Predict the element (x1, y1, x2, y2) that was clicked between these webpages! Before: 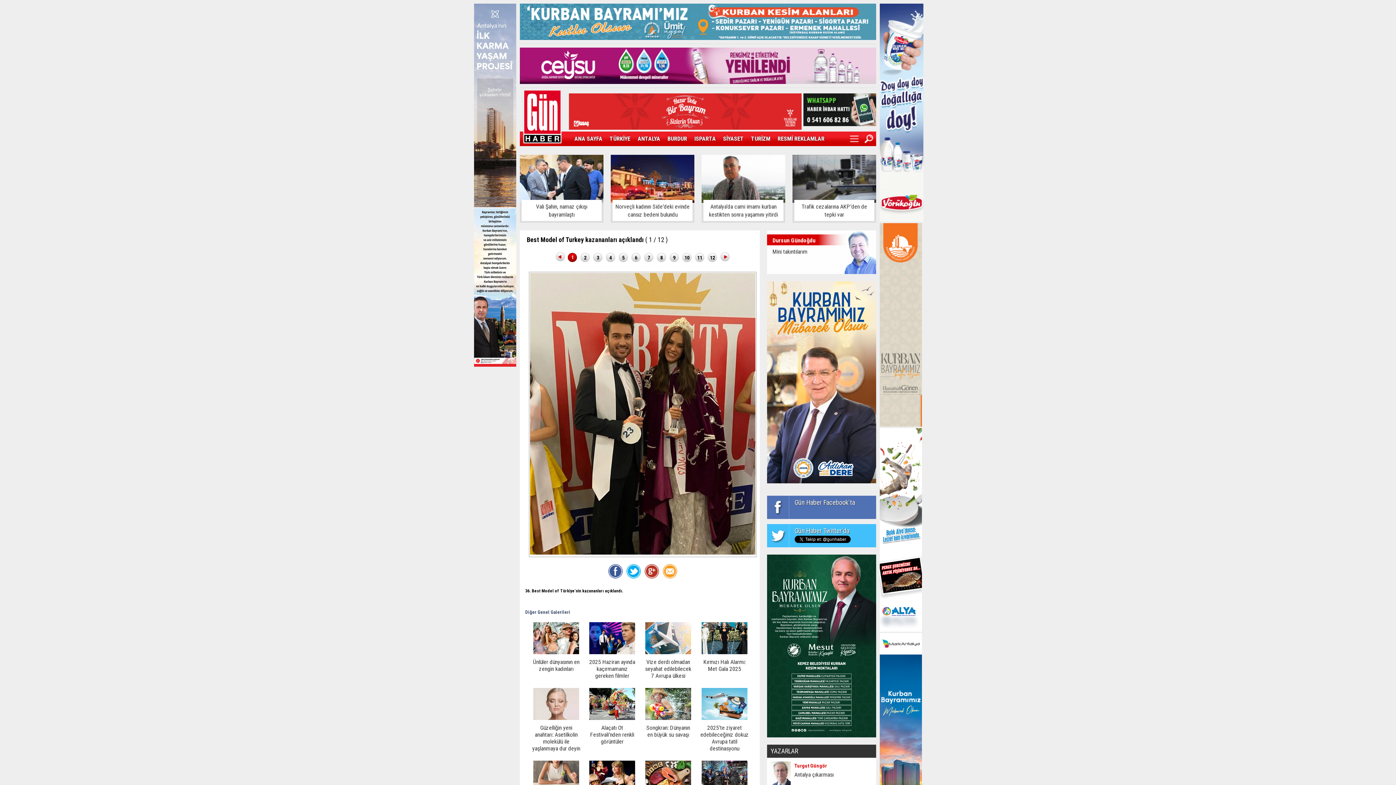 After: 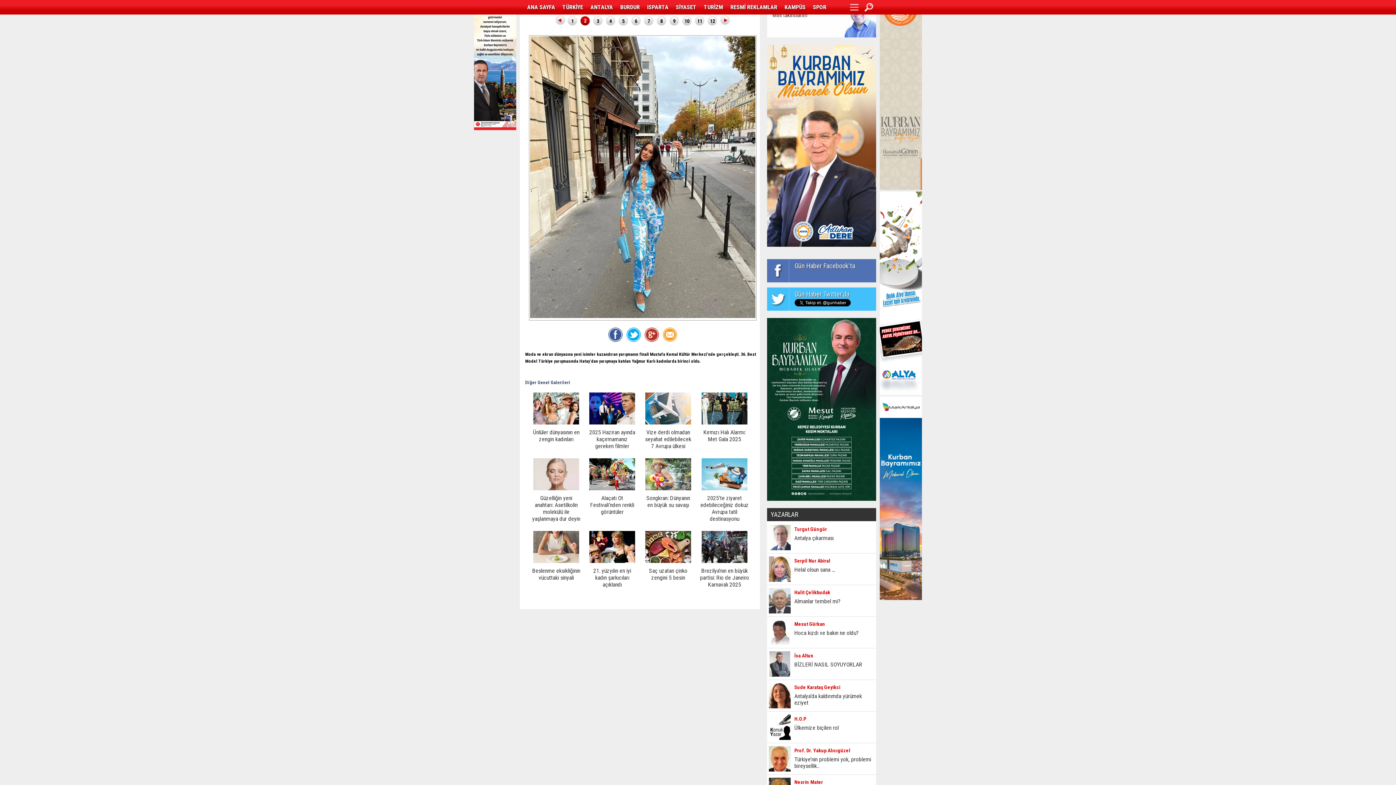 Action: label: 2 bbox: (584, 254, 586, 260)